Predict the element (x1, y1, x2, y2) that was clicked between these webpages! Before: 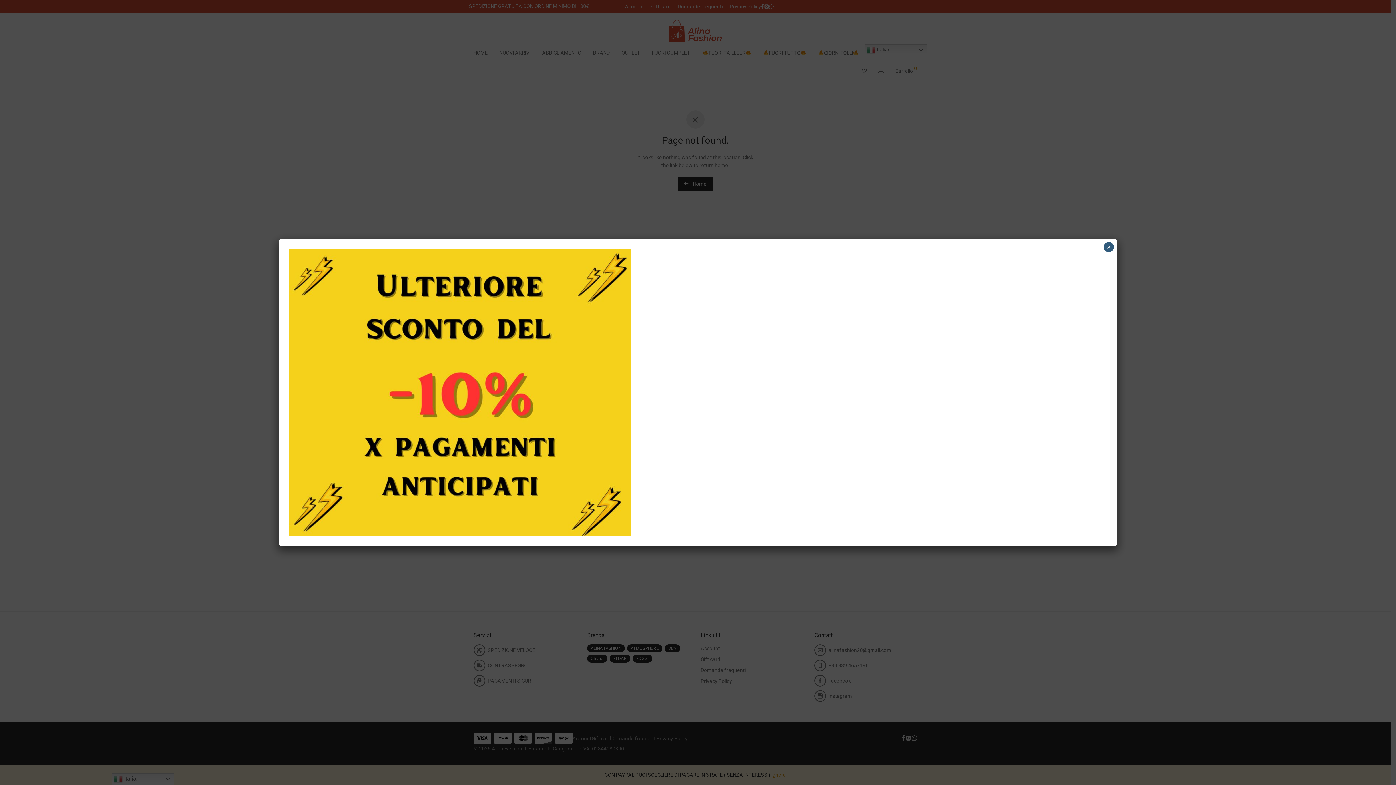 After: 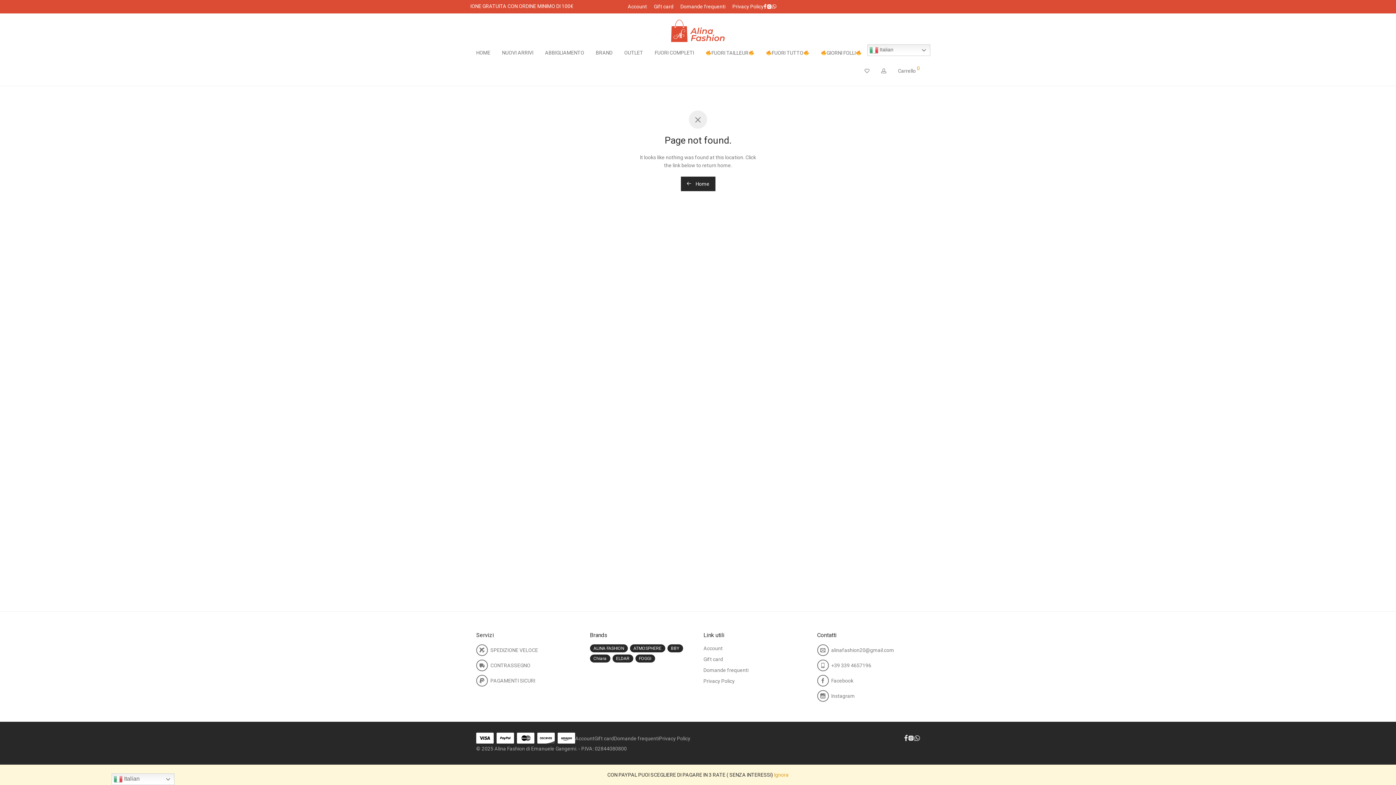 Action: label: Chiudi bbox: (1104, 242, 1114, 252)